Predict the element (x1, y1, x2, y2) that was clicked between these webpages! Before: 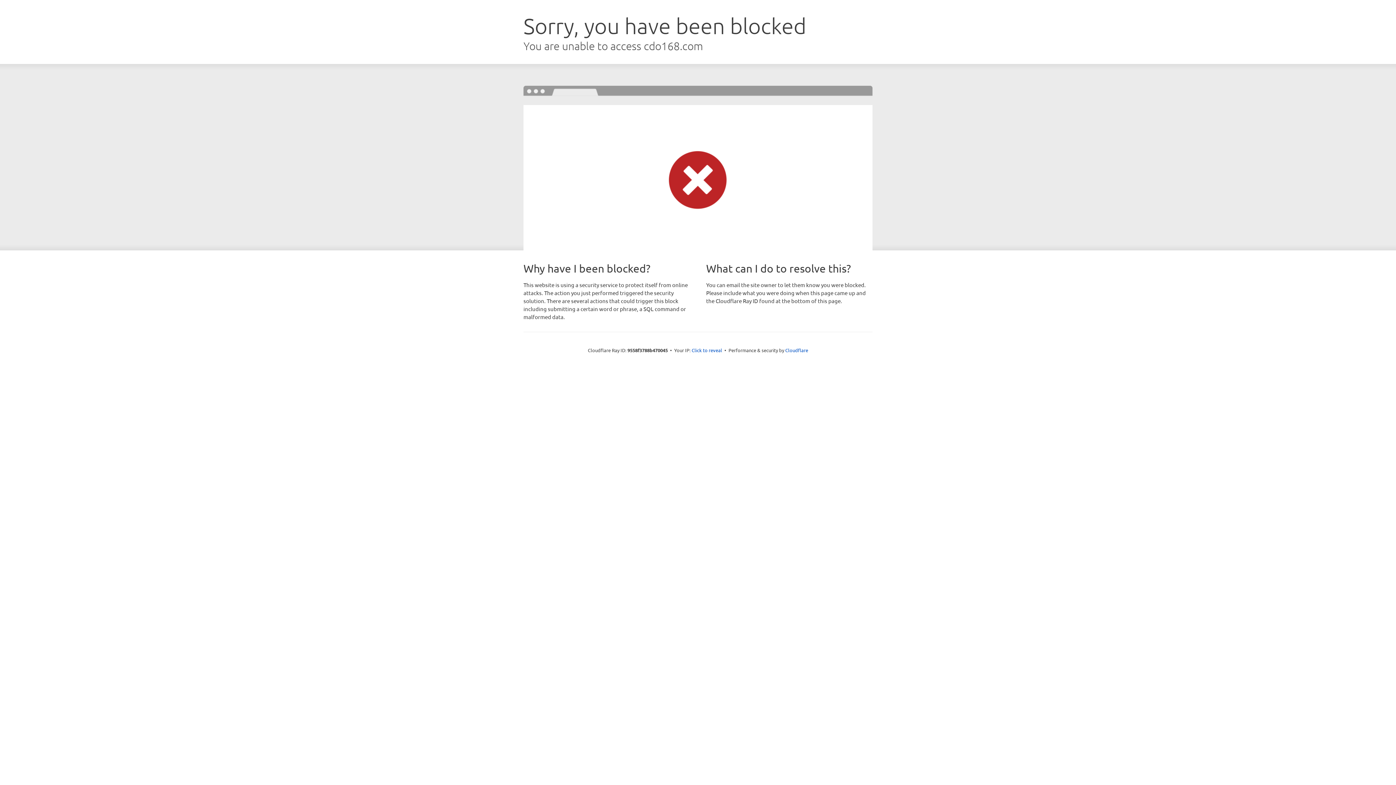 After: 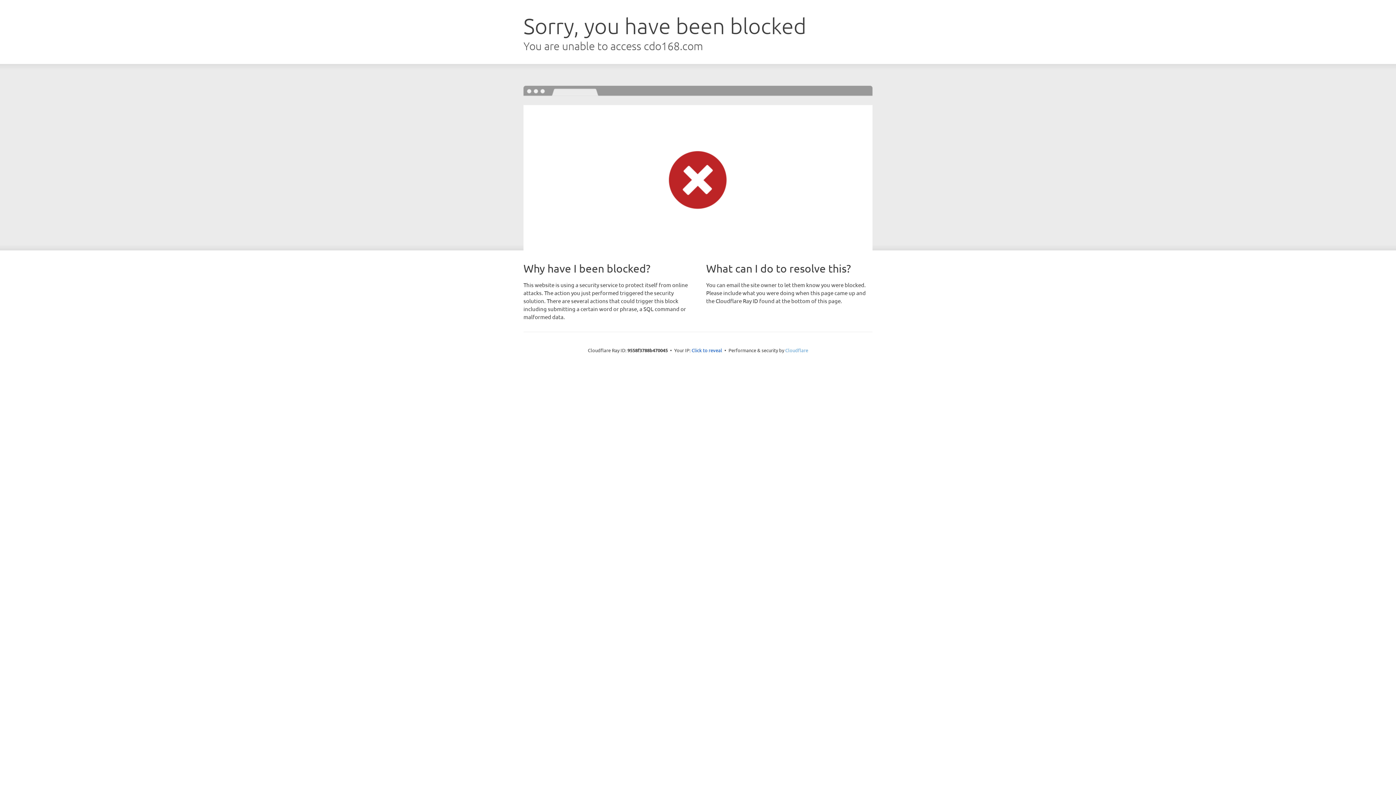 Action: bbox: (785, 347, 808, 353) label: Cloudflare